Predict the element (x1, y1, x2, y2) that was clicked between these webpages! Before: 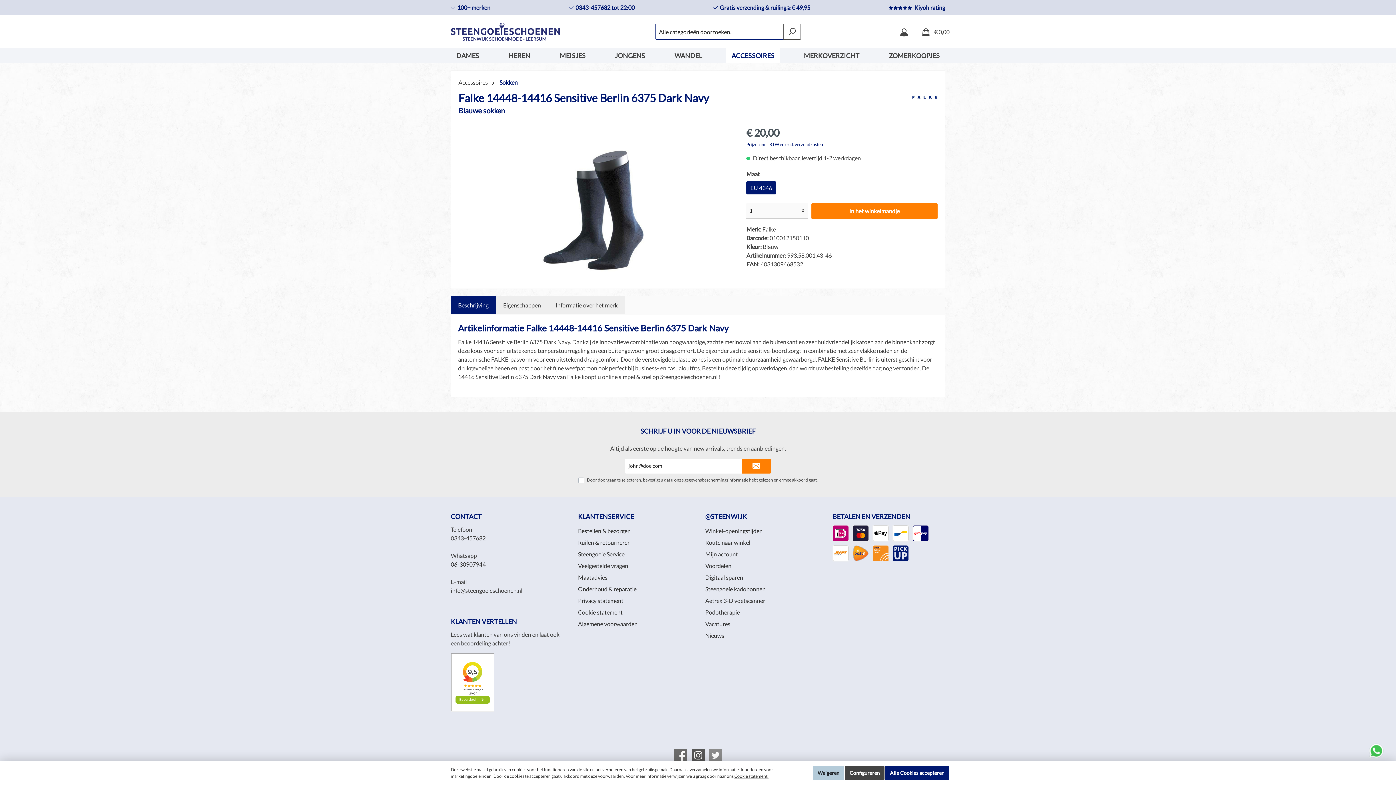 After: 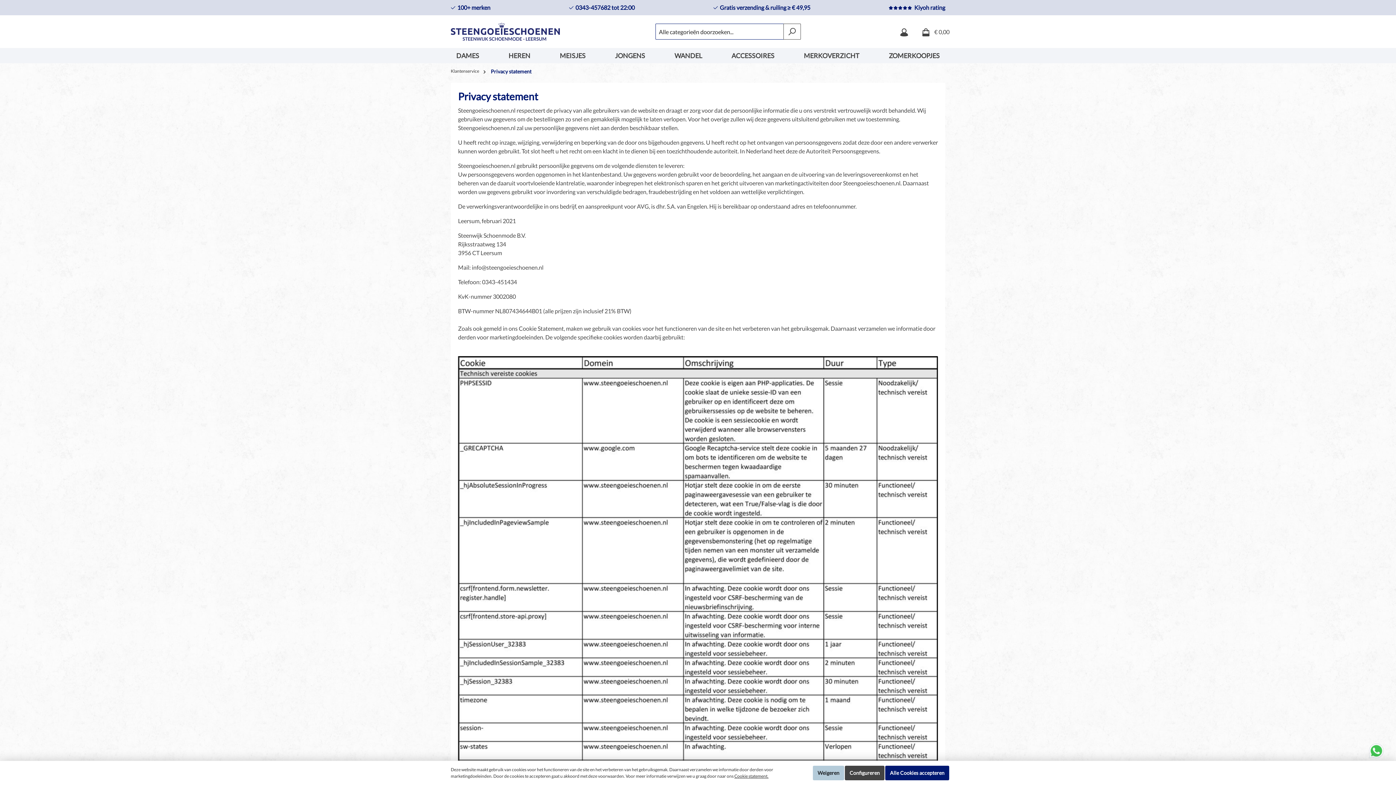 Action: label: Privacy statement bbox: (578, 597, 623, 604)